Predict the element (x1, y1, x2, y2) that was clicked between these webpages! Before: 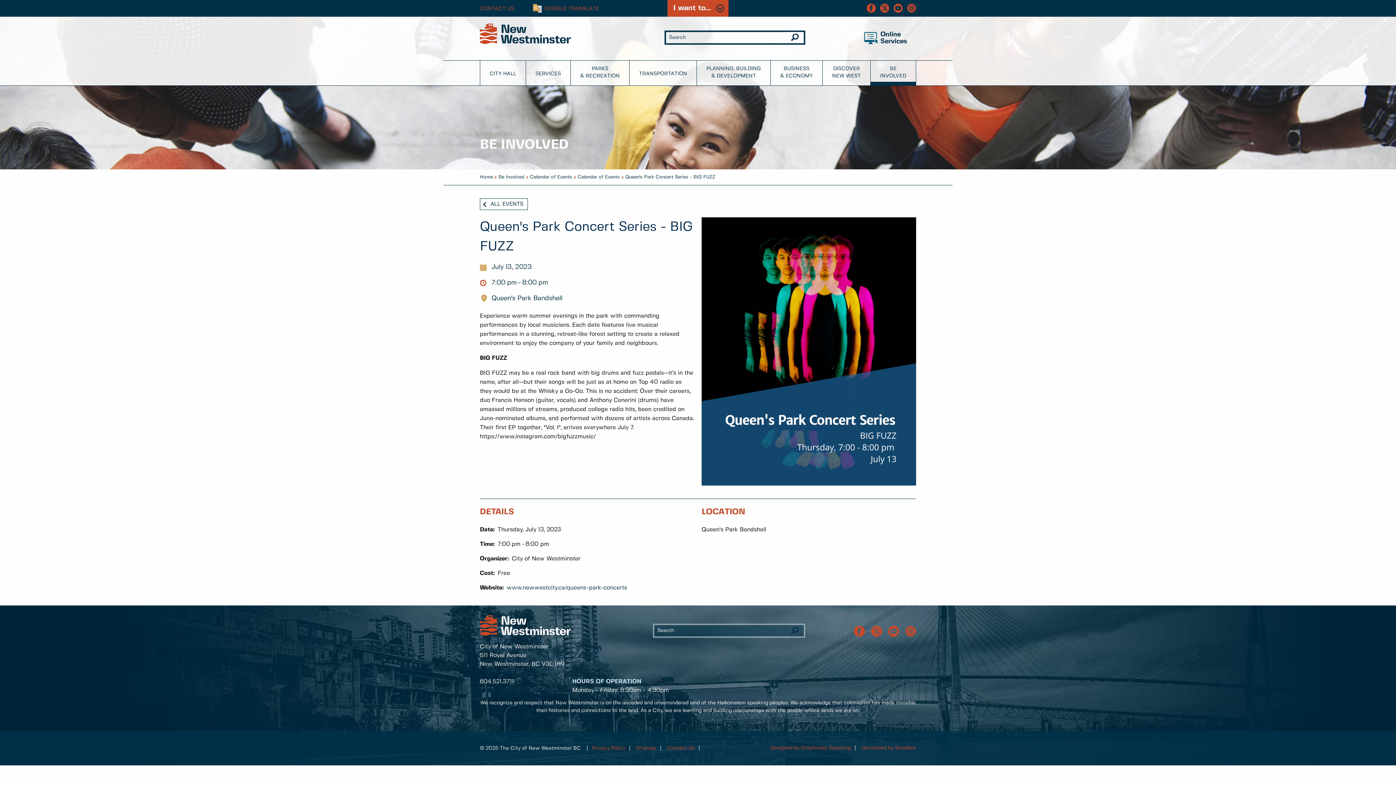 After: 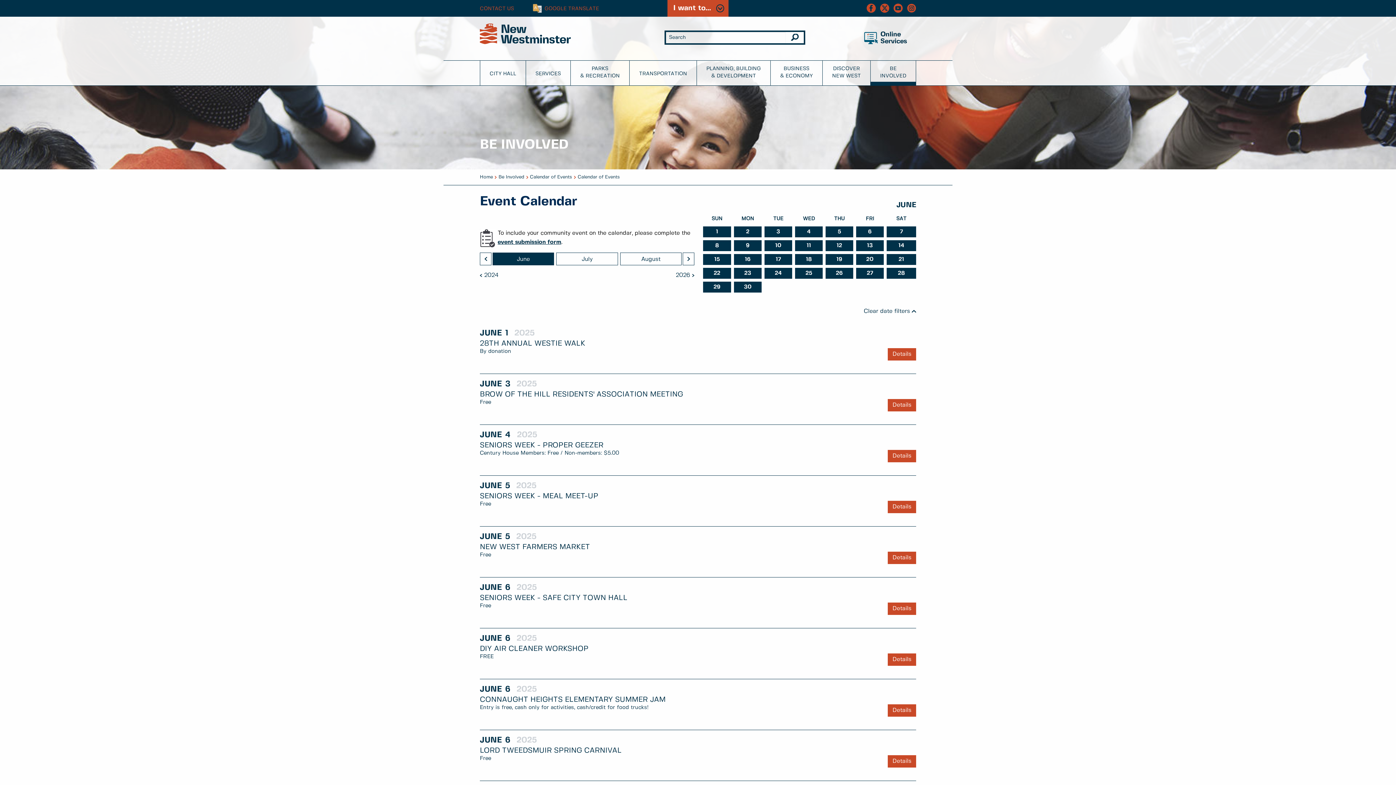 Action: bbox: (506, 585, 627, 590) label: www.newwestcity.ca/queens-park-concerts